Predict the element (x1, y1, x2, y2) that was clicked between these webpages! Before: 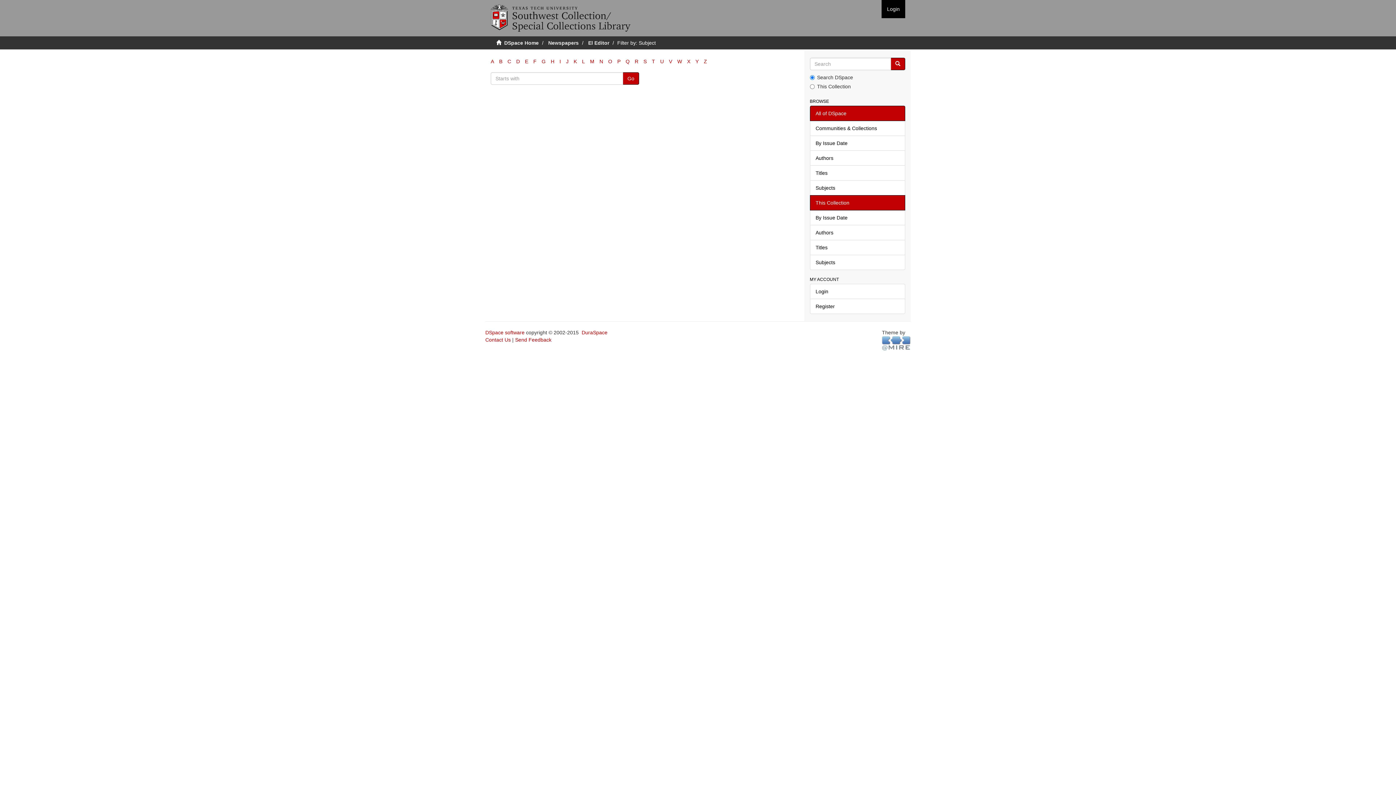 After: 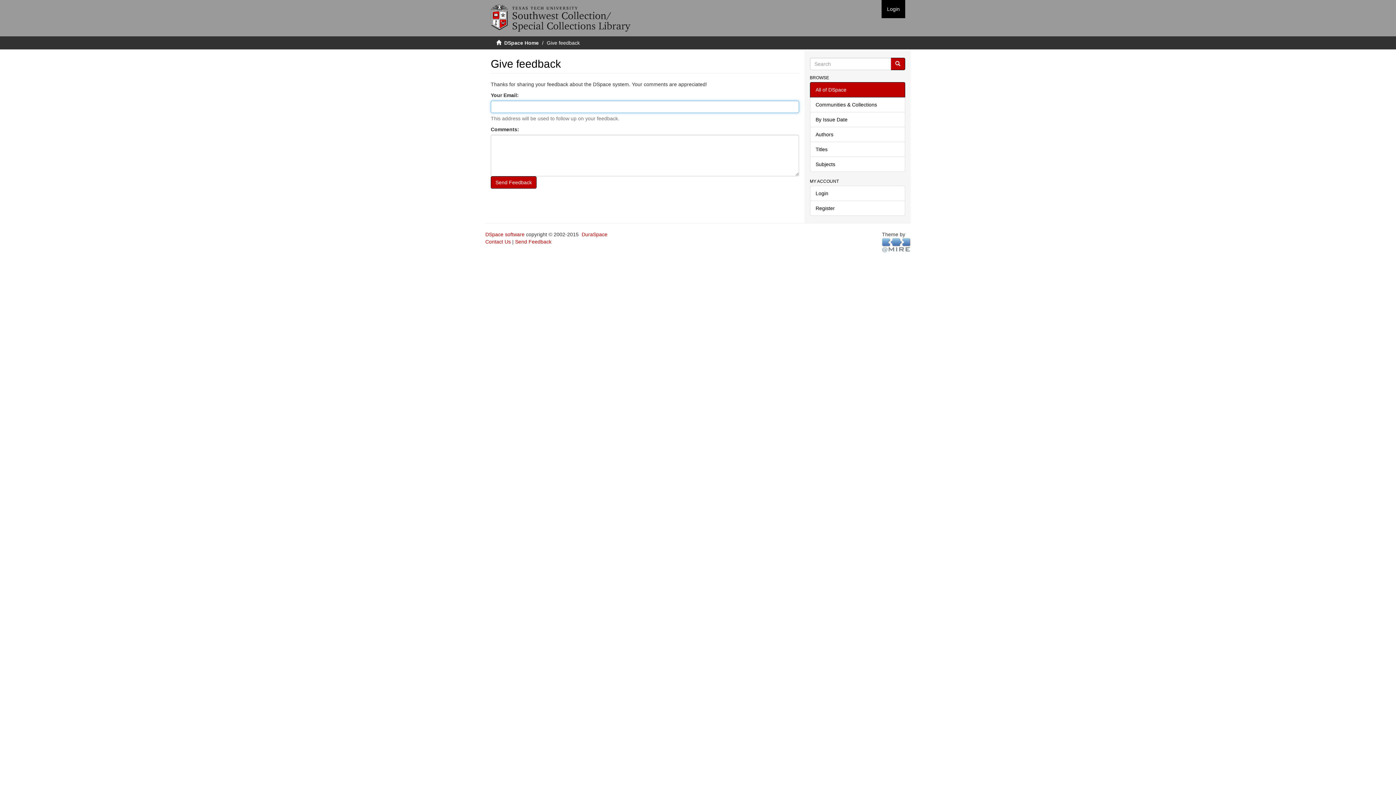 Action: label: Send Feedback bbox: (515, 337, 551, 342)